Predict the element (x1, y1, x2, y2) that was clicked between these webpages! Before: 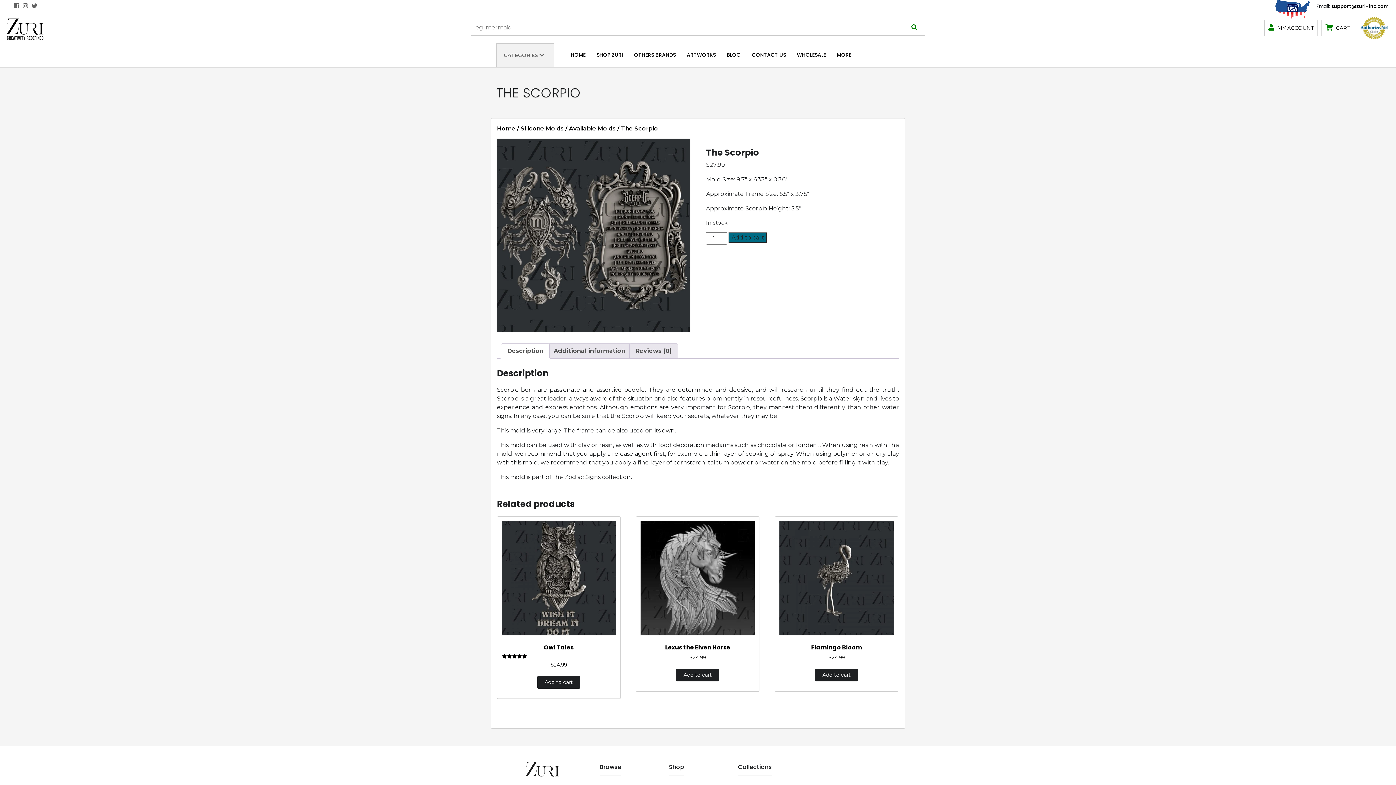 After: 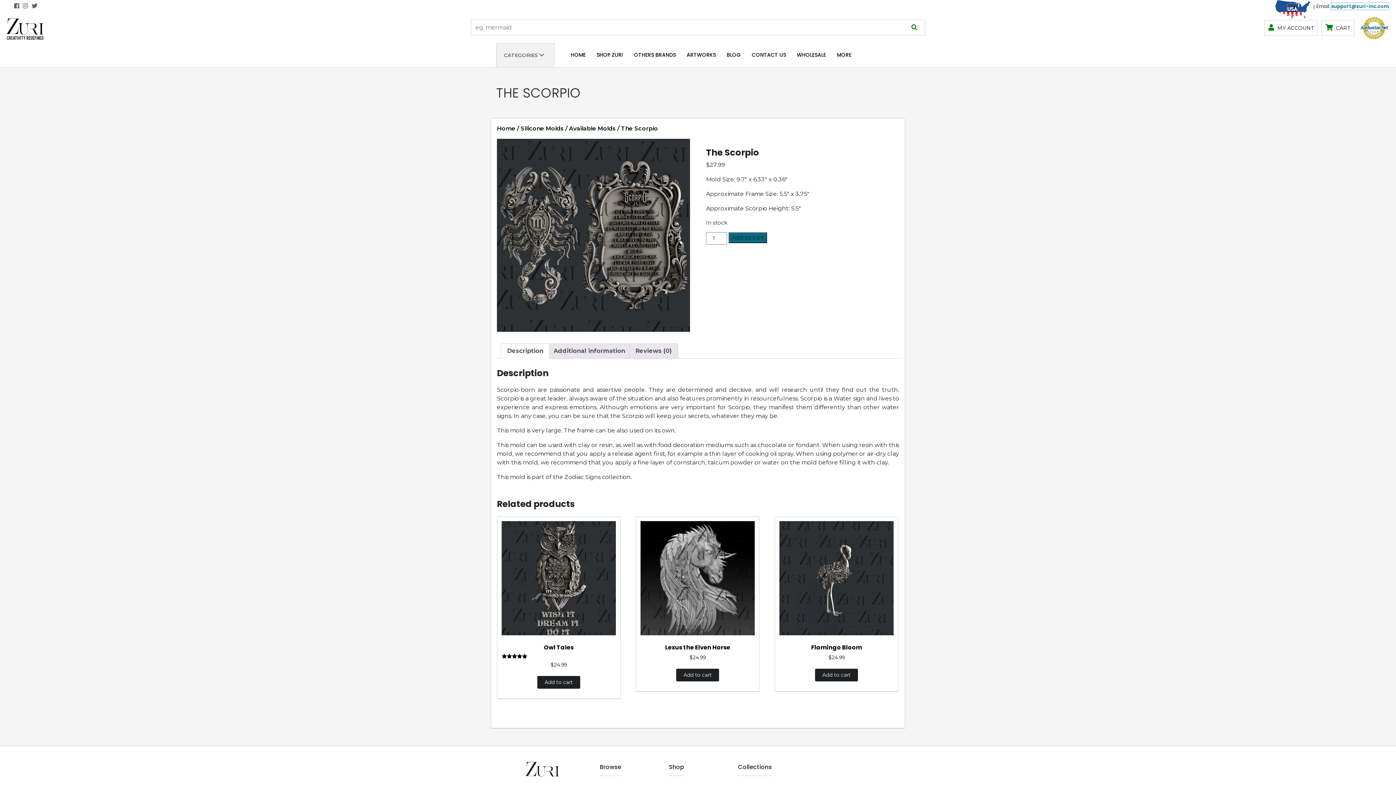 Action: bbox: (1331, 2, 1389, 9) label: support@zuri-inc.com